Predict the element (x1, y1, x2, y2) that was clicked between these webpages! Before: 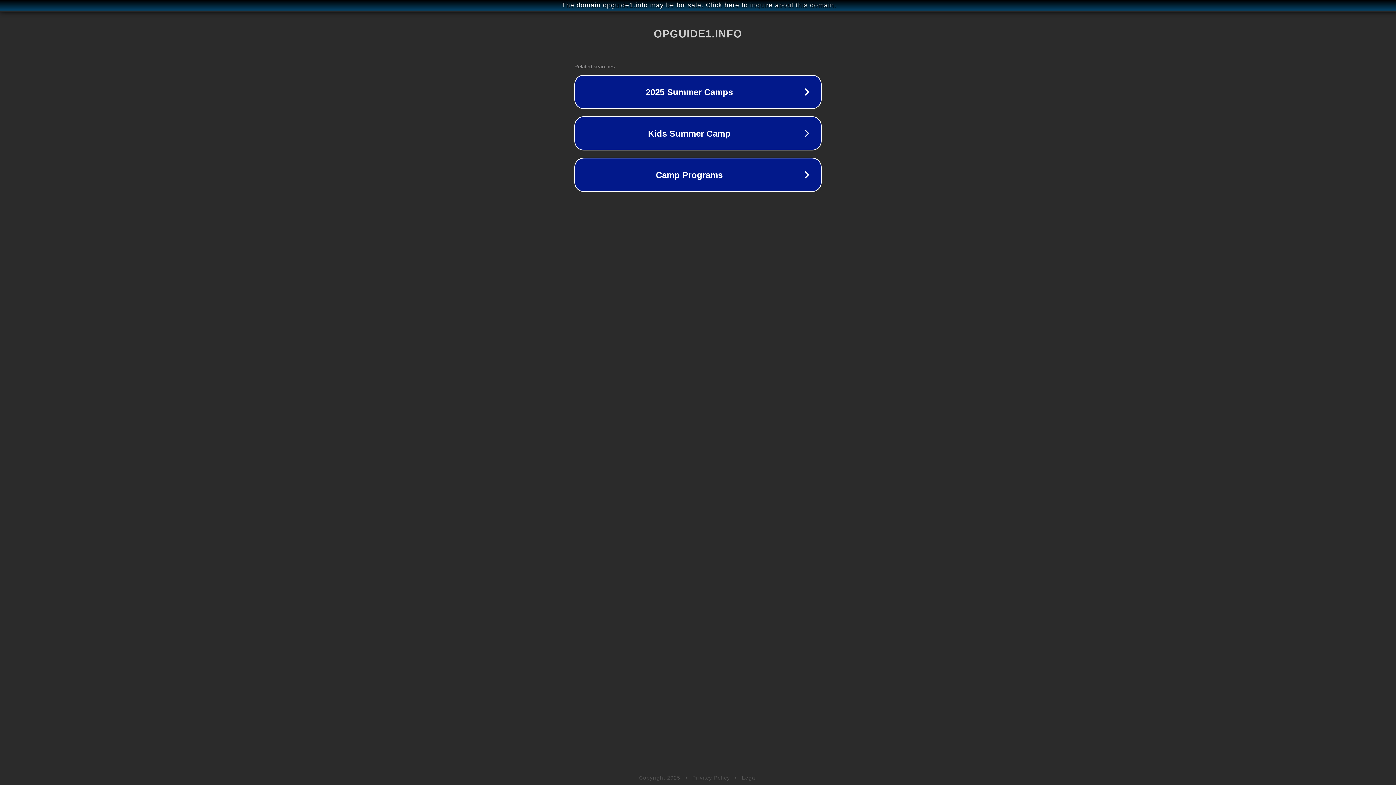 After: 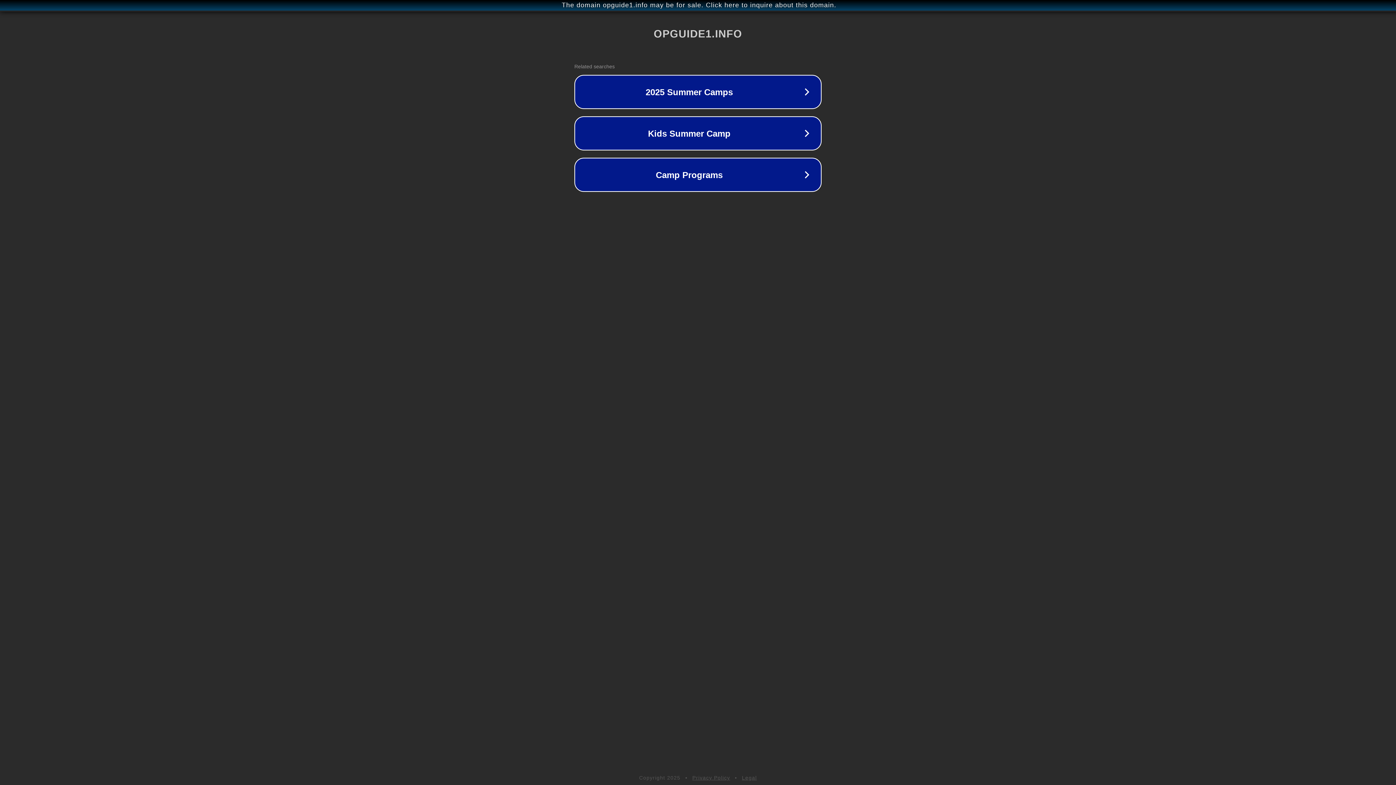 Action: label: Privacy Policy bbox: (692, 775, 730, 781)